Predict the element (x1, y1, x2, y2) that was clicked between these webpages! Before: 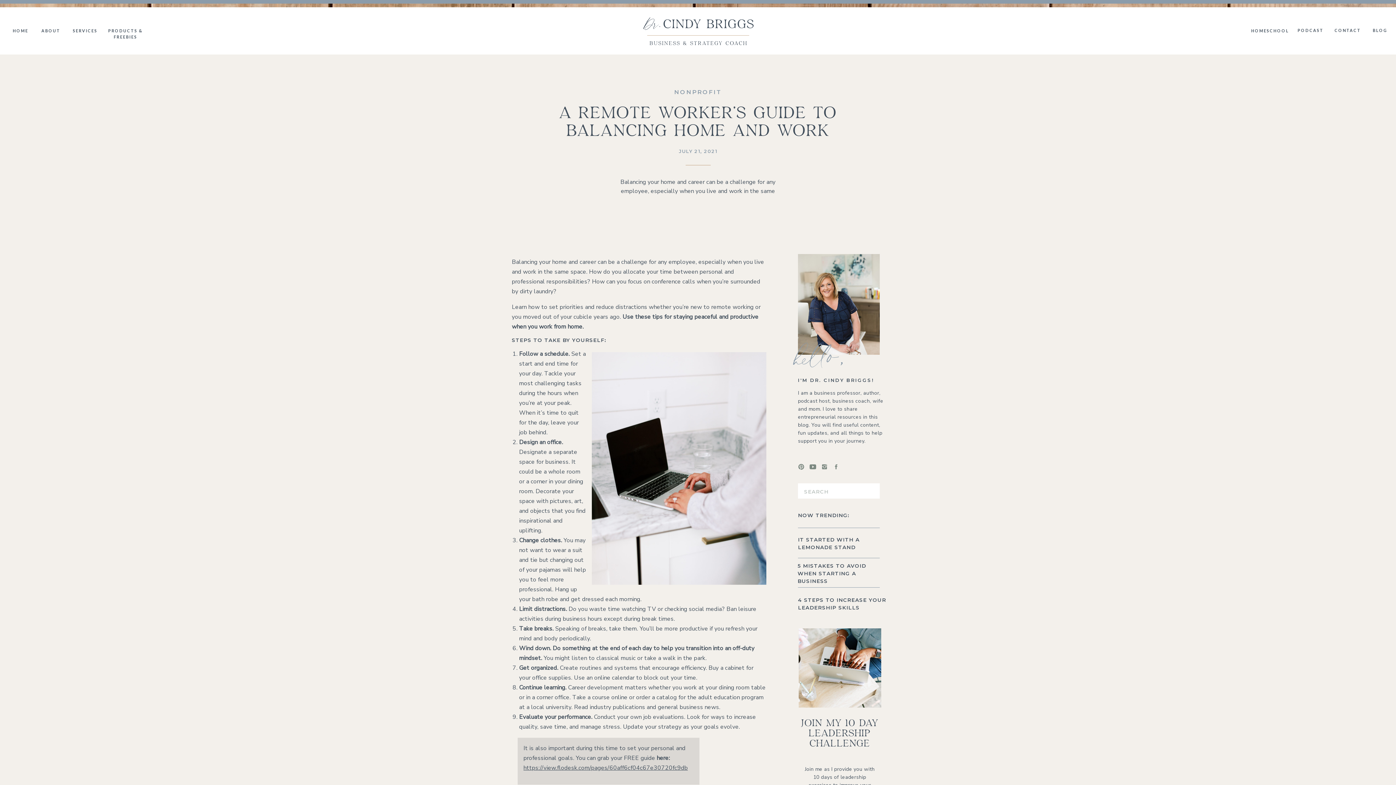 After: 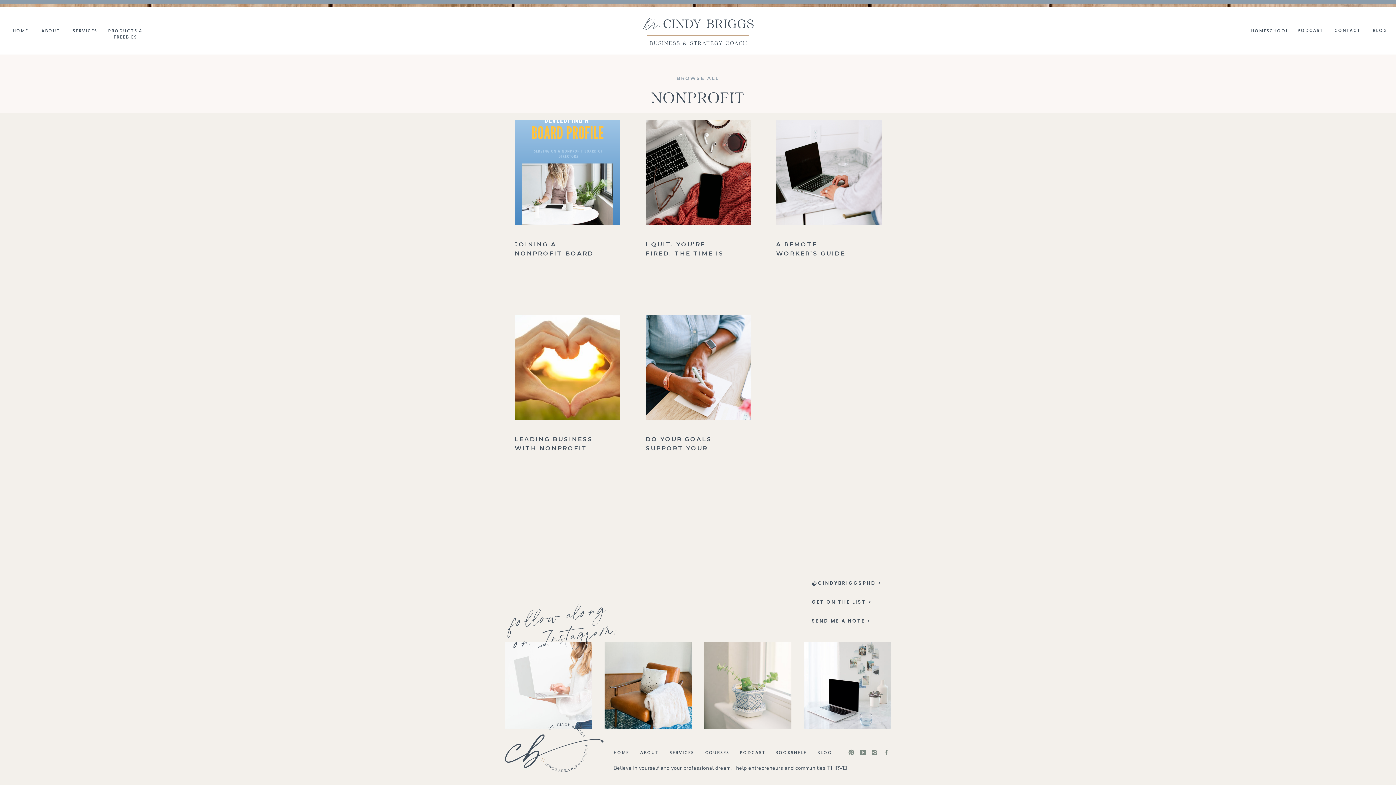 Action: bbox: (674, 88, 722, 95) label: NONPROFIT